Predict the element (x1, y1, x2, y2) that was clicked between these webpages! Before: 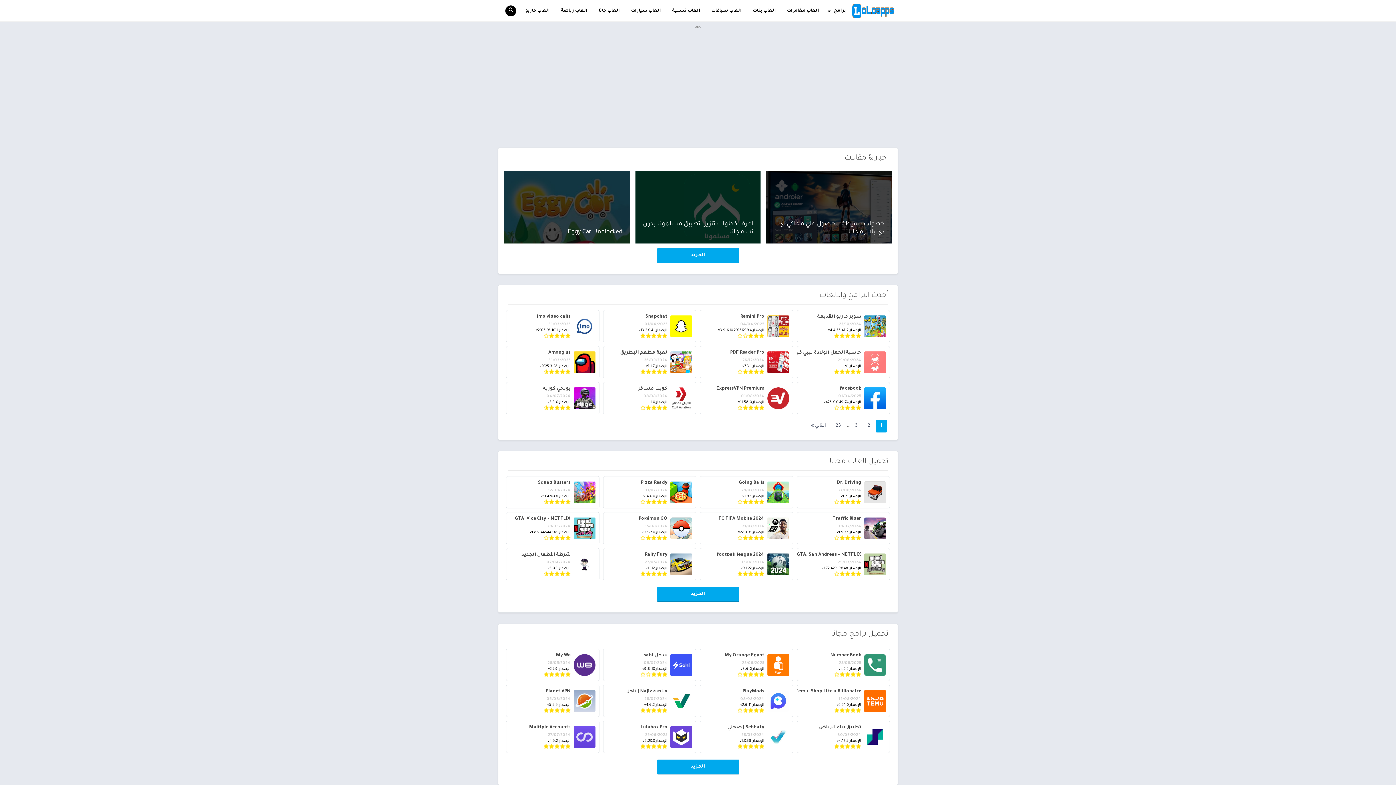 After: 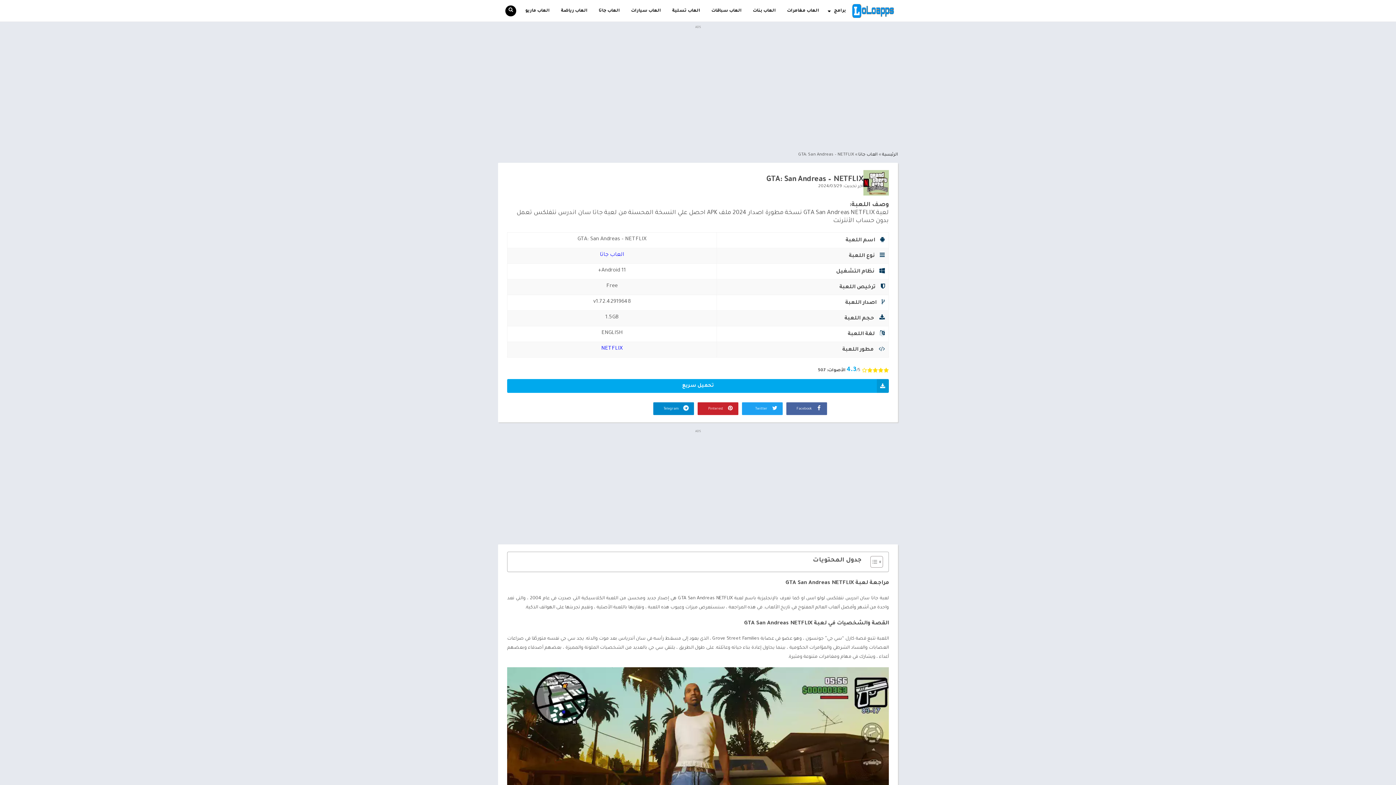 Action: label: GTA: San Andreas – NETFLIX
29/03/2024
الإصدار v1.72.42919648 bbox: (796, 548, 890, 580)